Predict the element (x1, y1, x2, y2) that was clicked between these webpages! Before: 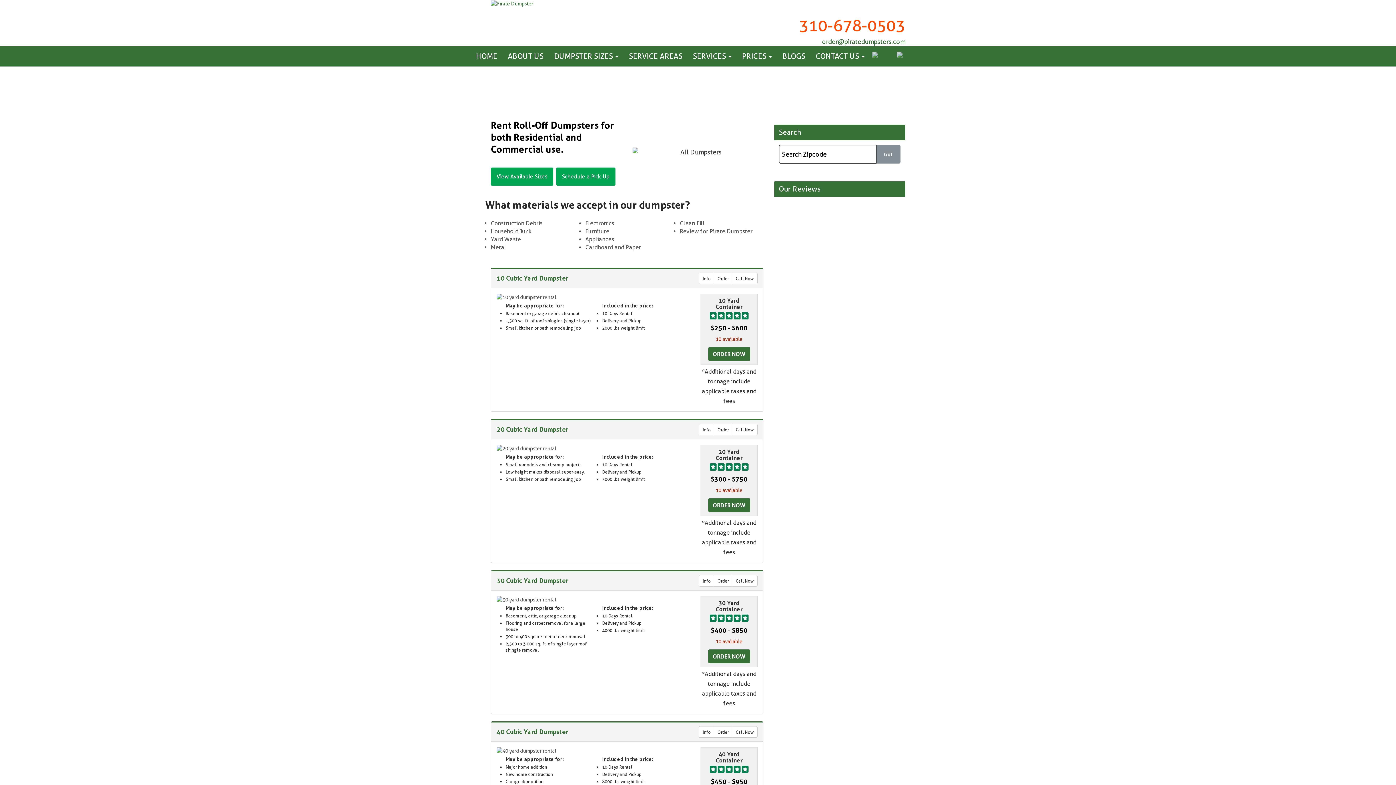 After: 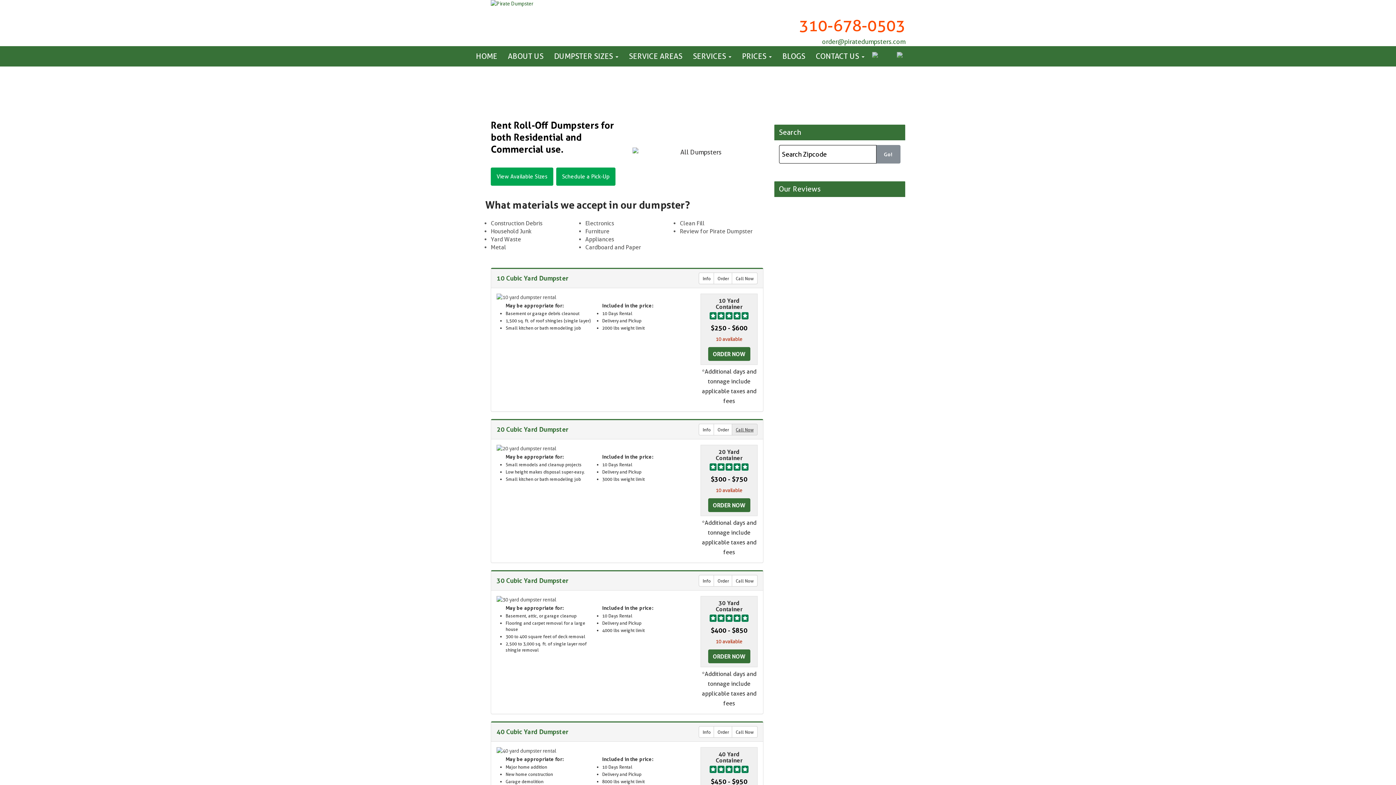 Action: label: Call Now bbox: (736, 427, 753, 432)